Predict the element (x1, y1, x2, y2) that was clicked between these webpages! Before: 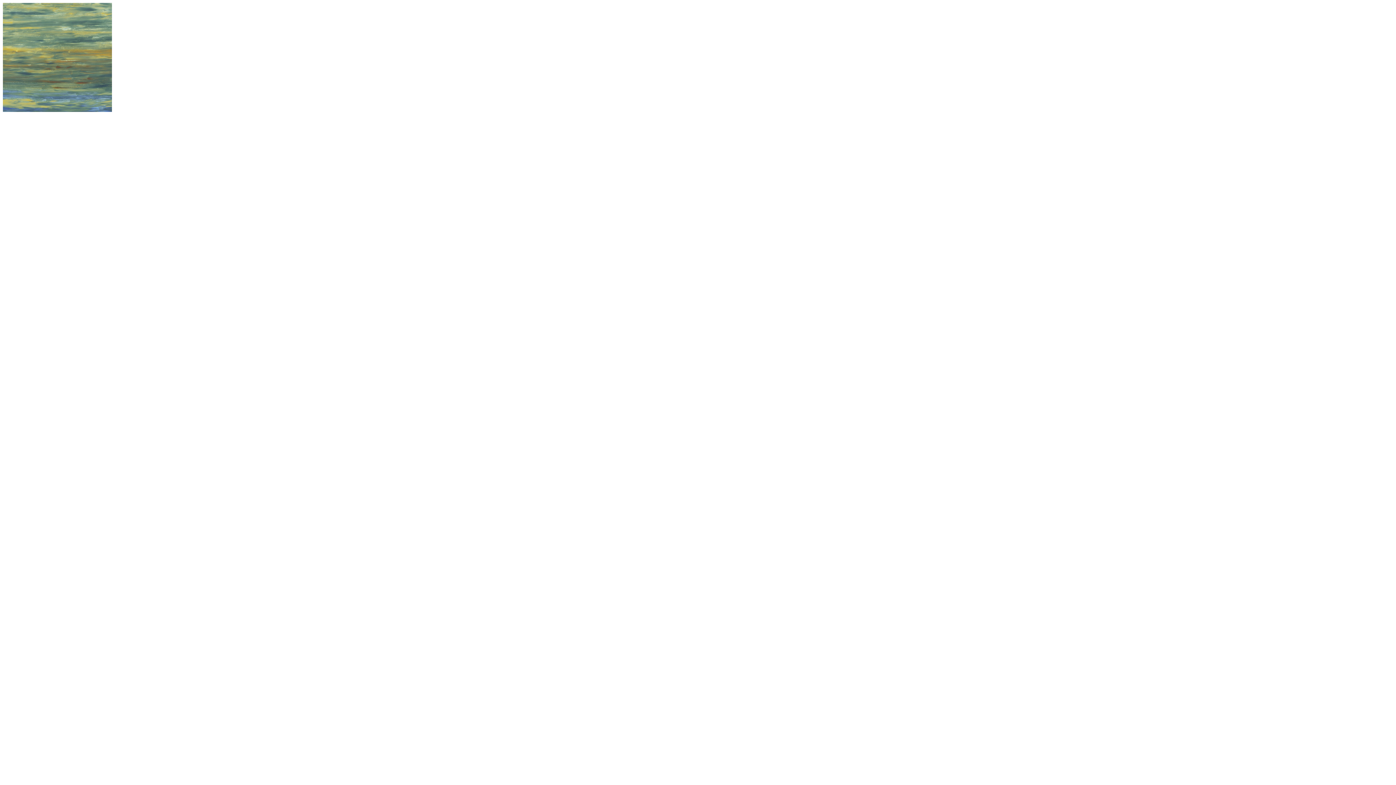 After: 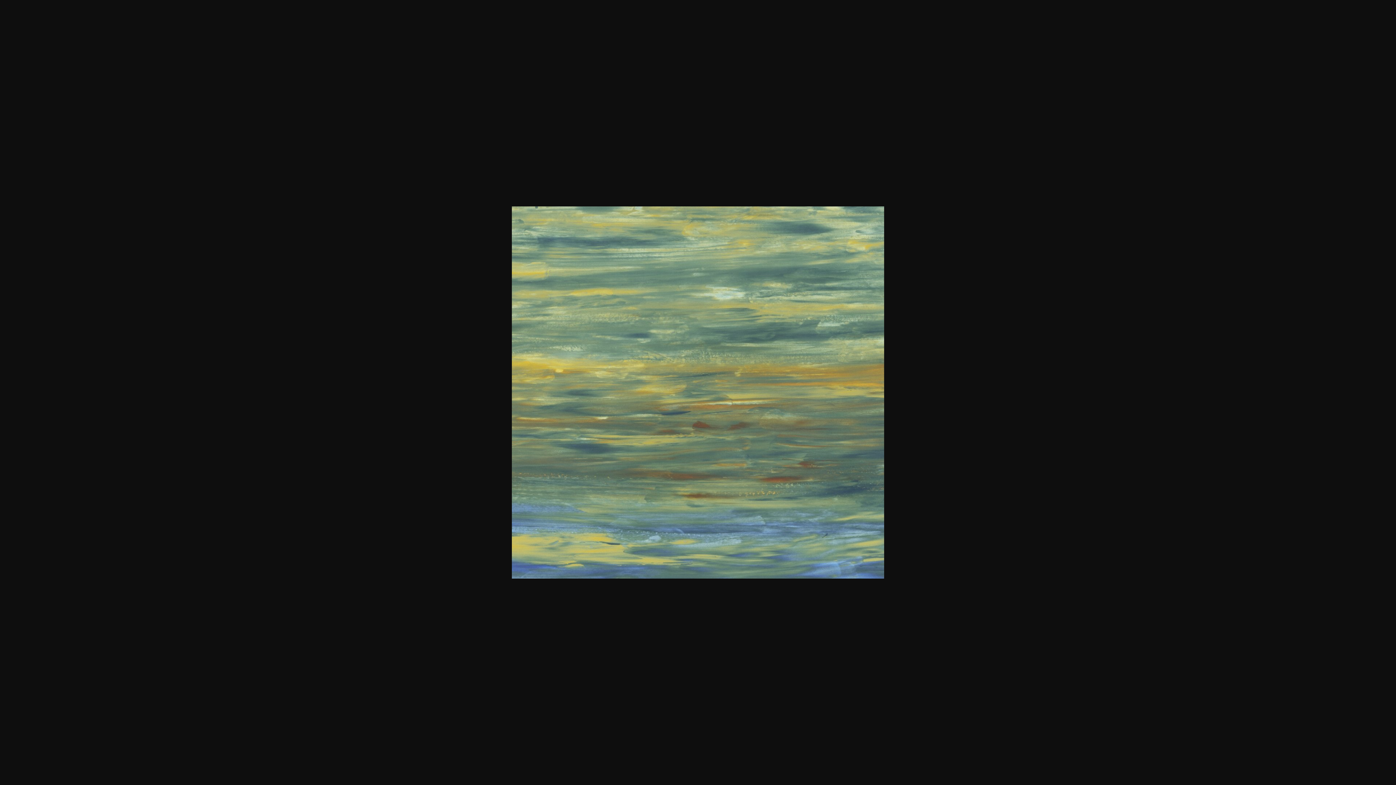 Action: bbox: (2, 106, 112, 113)